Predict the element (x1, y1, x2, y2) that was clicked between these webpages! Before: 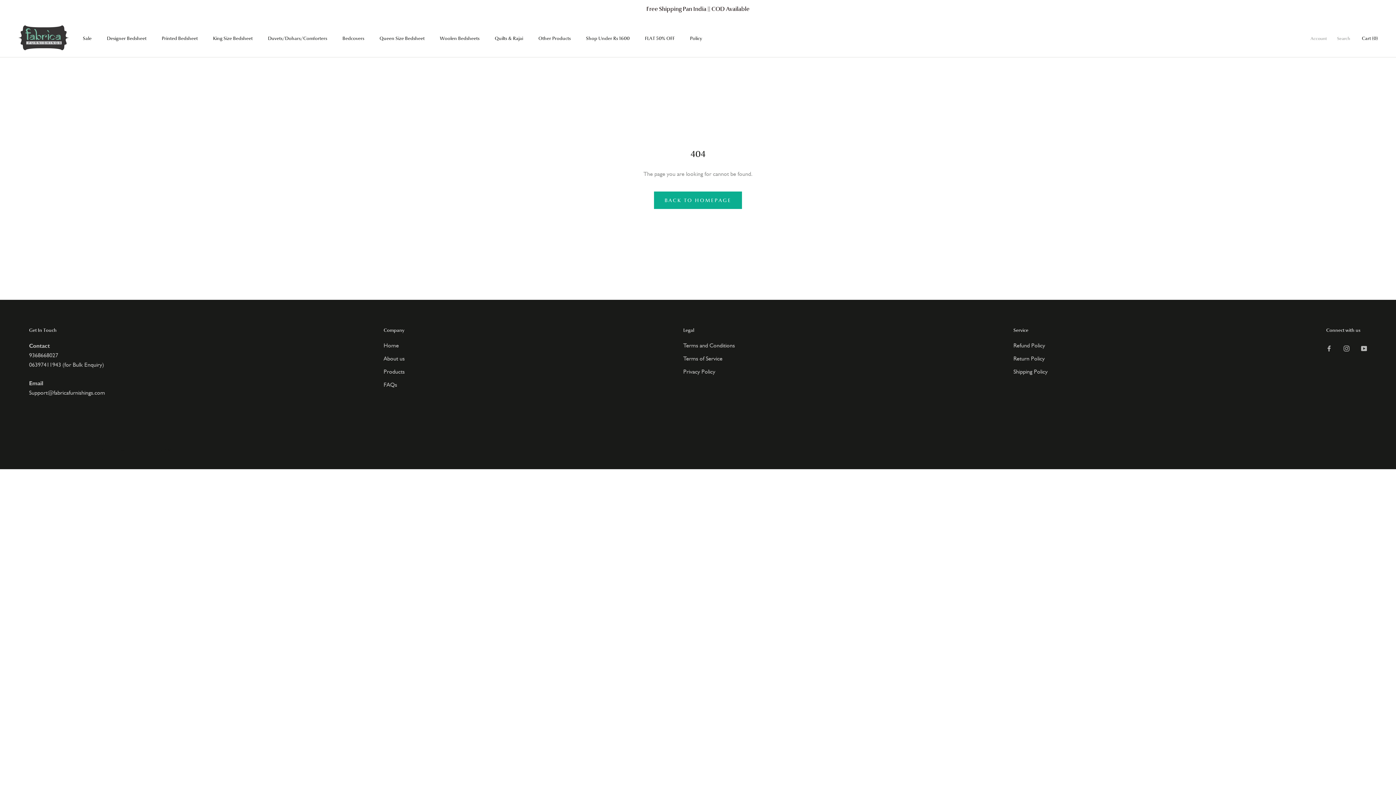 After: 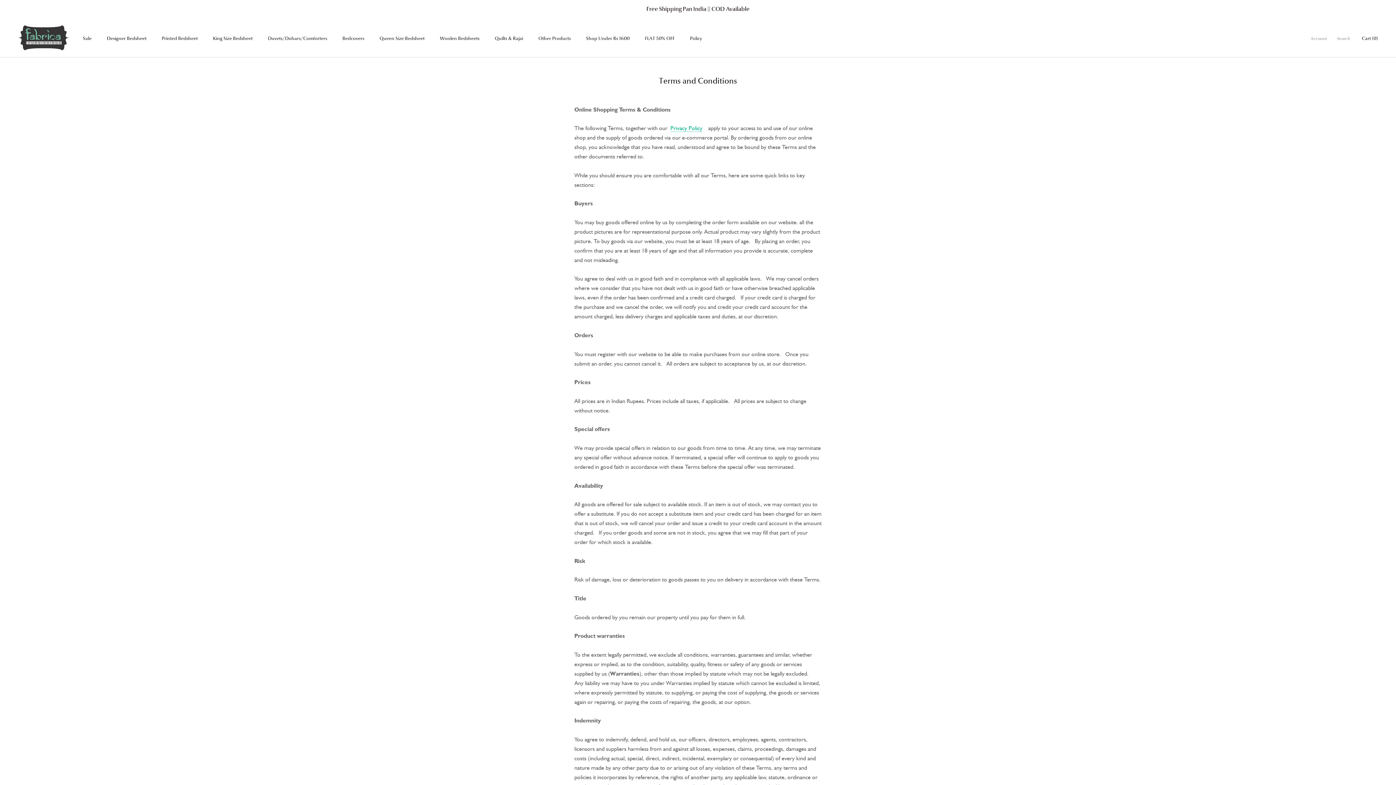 Action: bbox: (683, 340, 735, 349) label: Terms and Conditions